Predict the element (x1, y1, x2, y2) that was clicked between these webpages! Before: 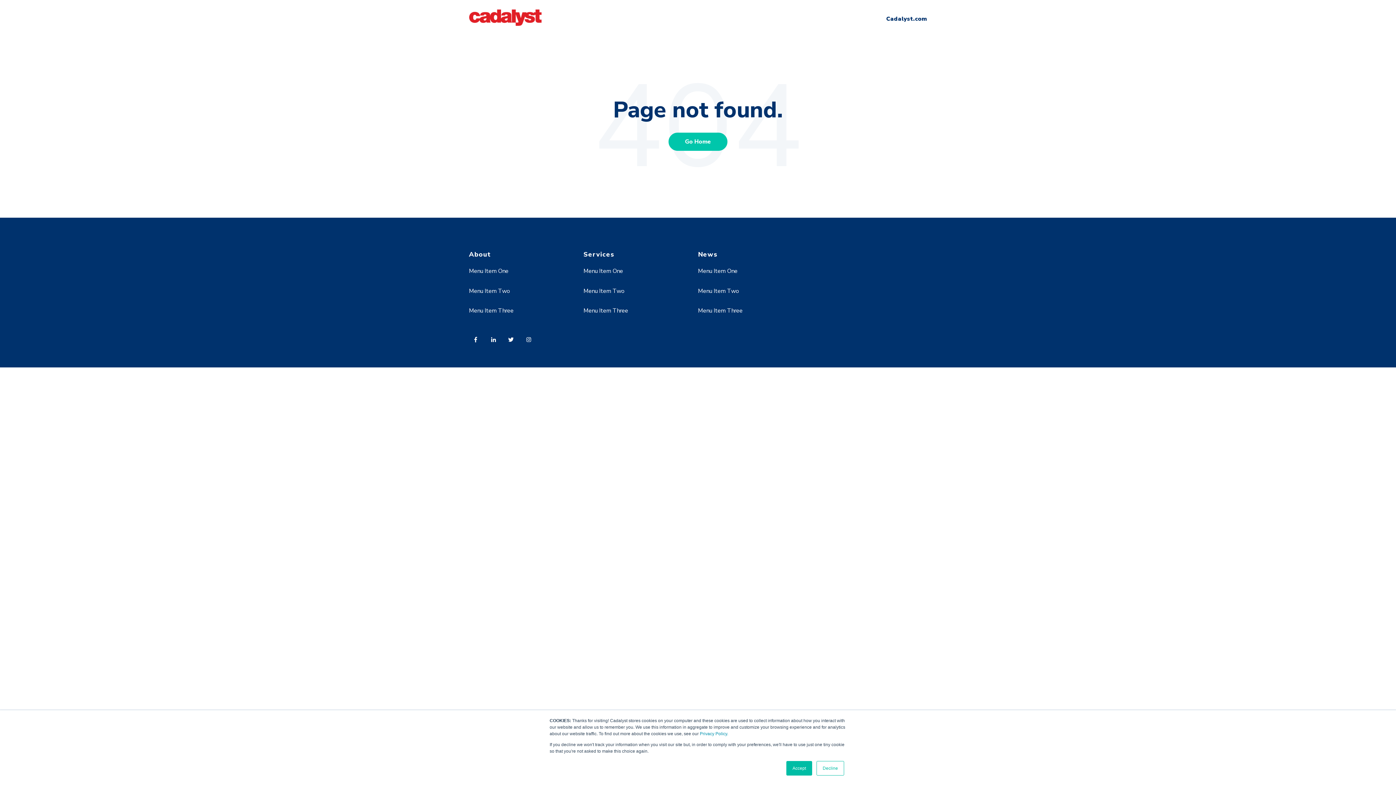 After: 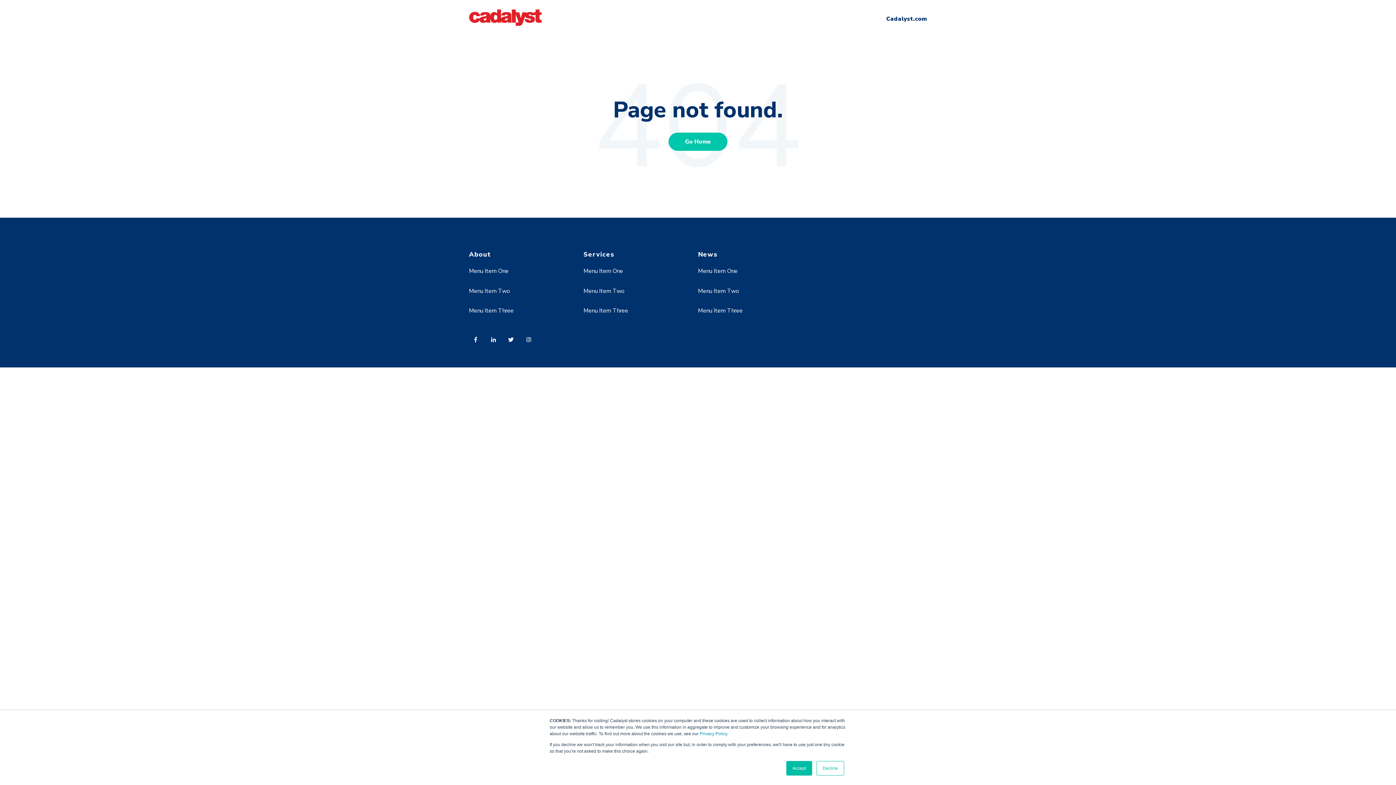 Action: bbox: (504, 332, 522, 351)